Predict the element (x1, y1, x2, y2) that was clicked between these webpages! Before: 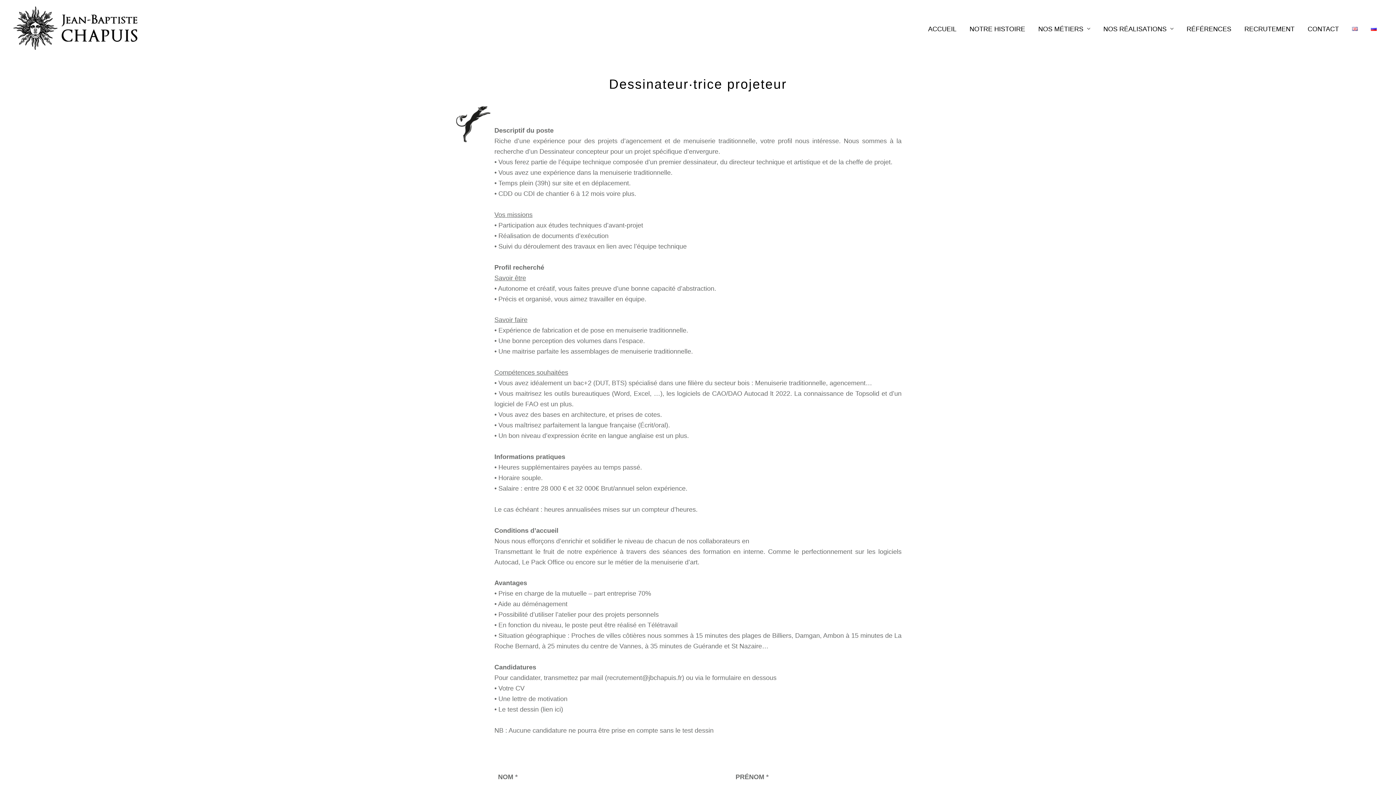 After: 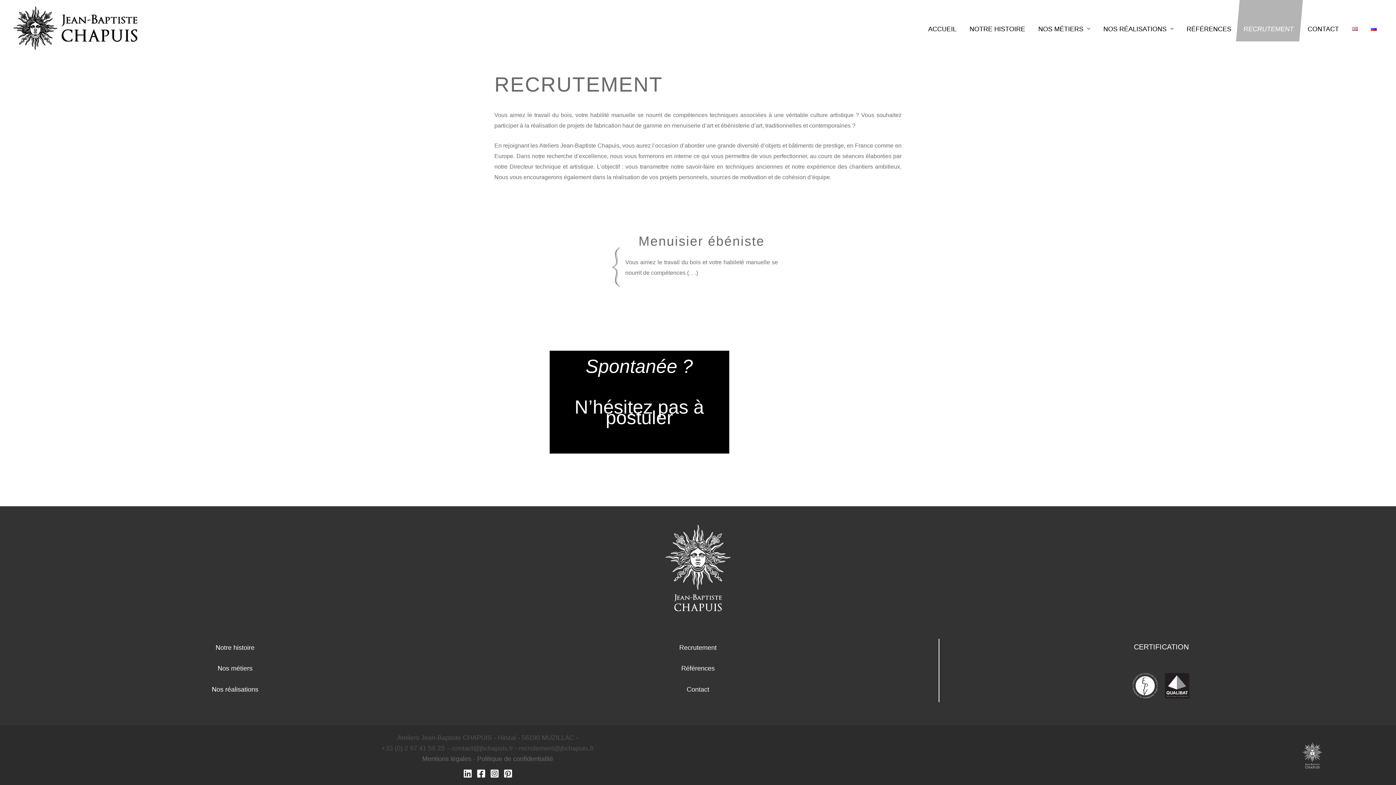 Action: label: RECRUTEMENT bbox: (1238, -1, 1301, 41)